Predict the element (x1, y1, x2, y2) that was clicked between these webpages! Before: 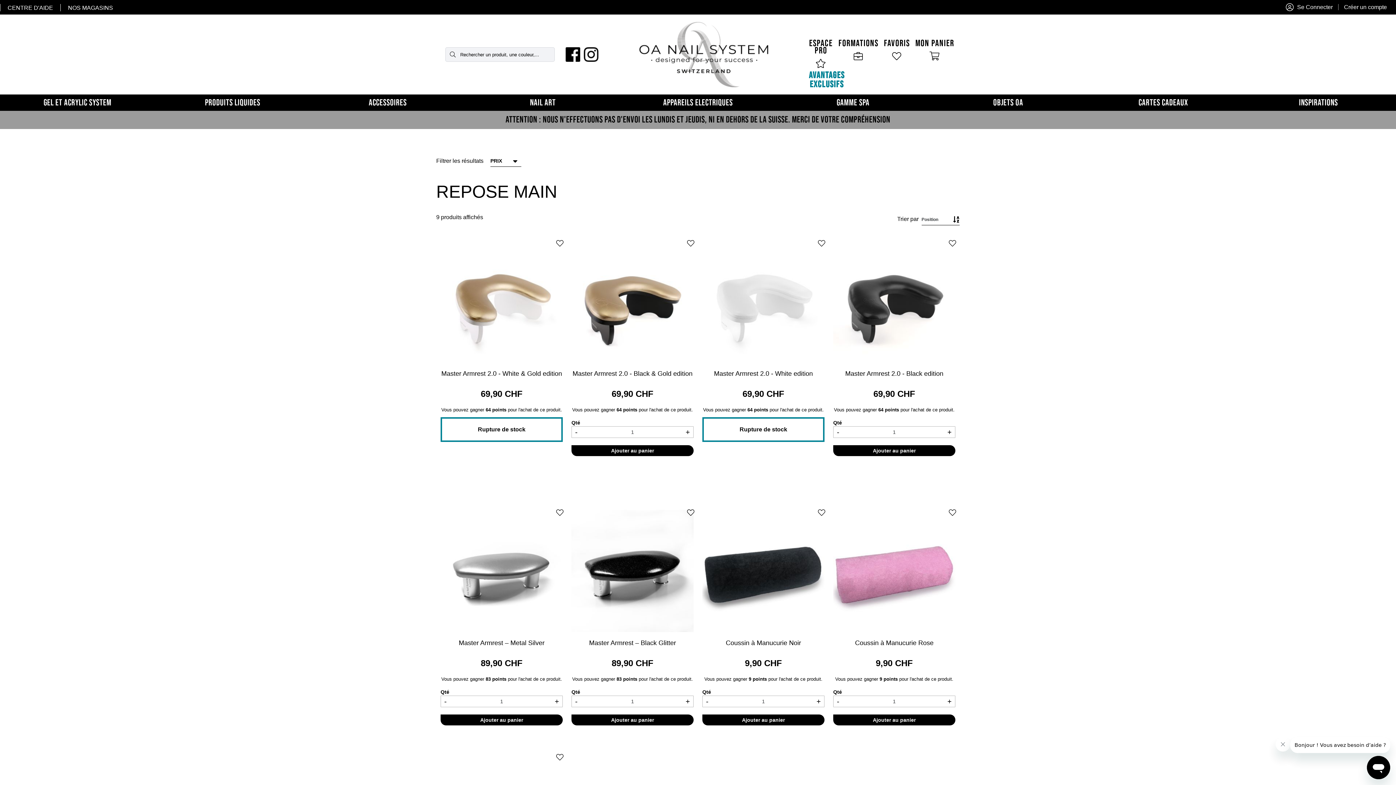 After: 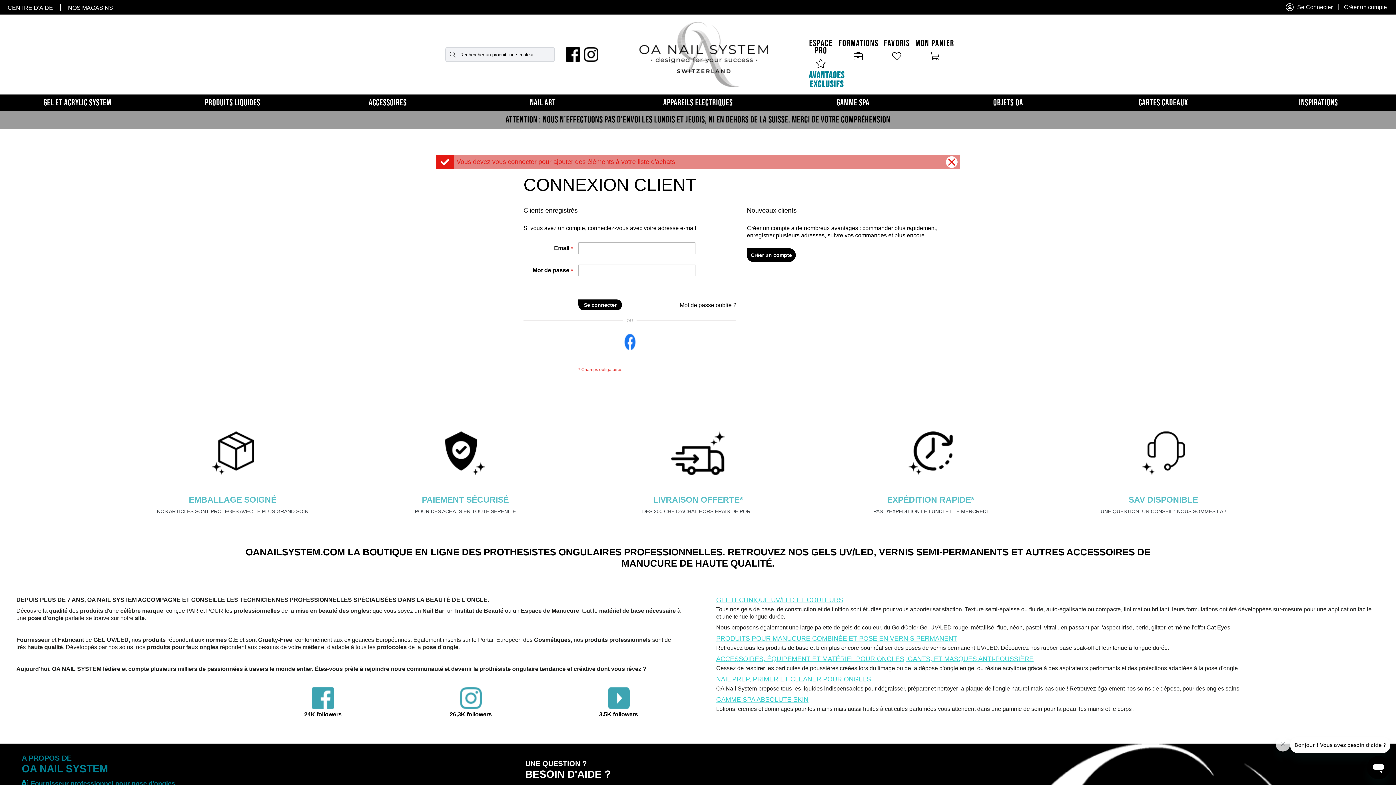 Action: label: Ajouter à la liste d'achats bbox: (556, 509, 563, 516)